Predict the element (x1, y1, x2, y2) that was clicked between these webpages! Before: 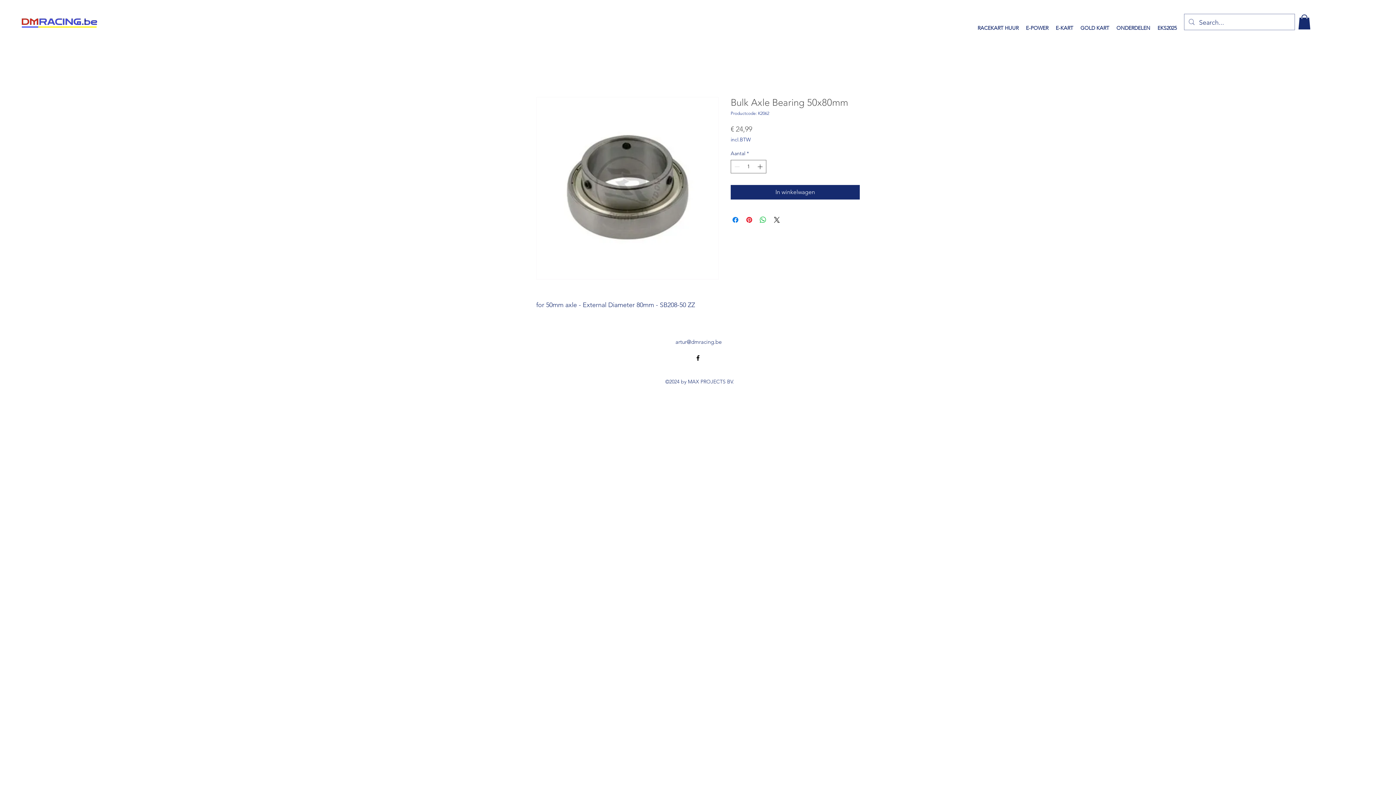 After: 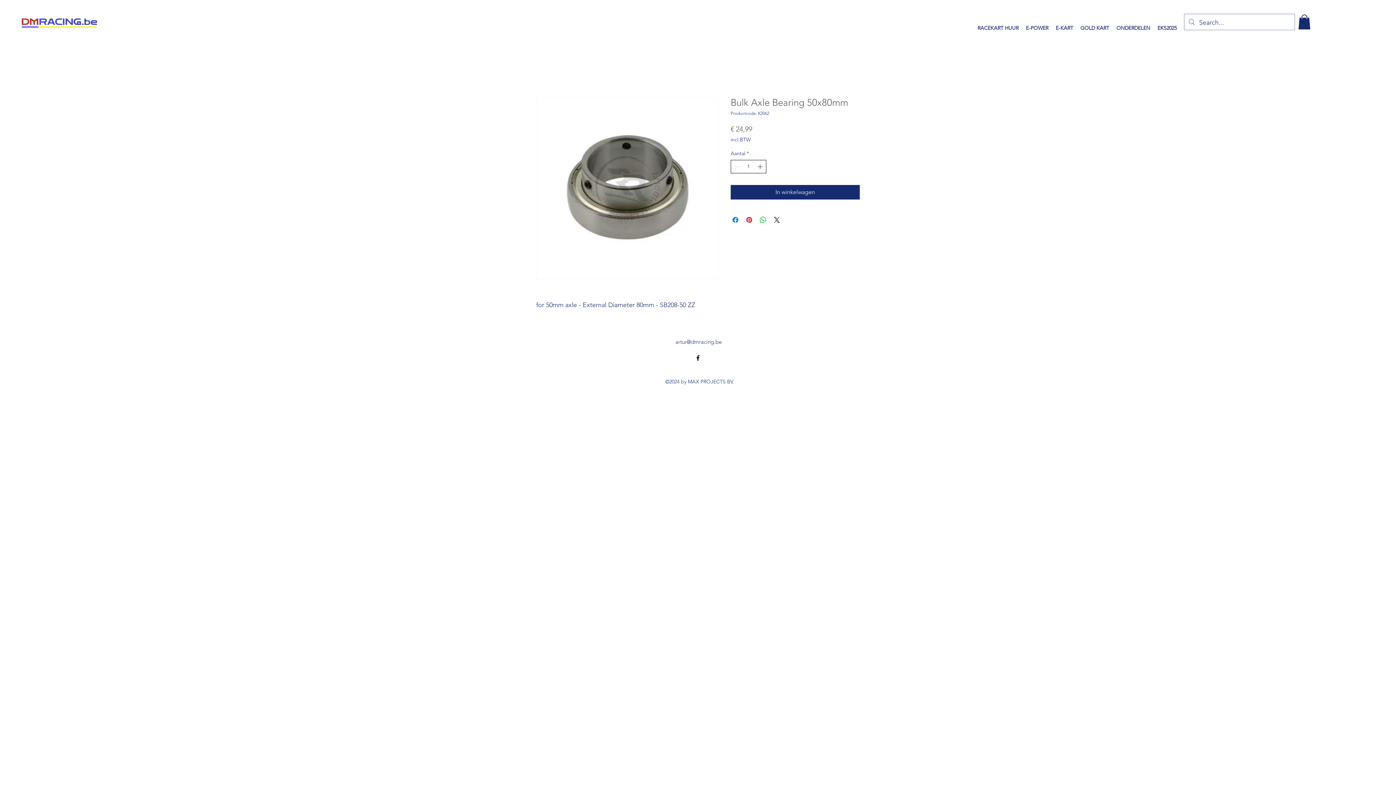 Action: bbox: (756, 160, 765, 172) label: Increment